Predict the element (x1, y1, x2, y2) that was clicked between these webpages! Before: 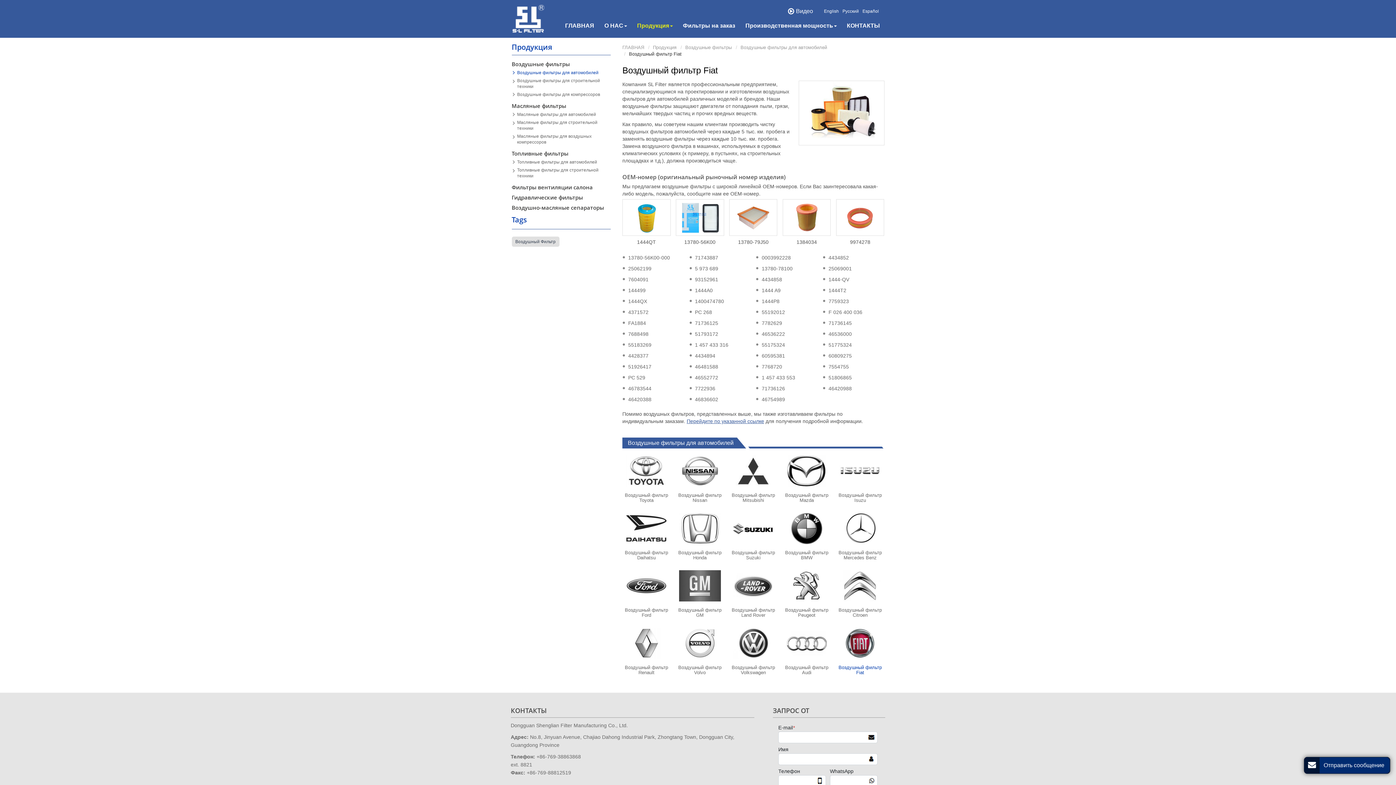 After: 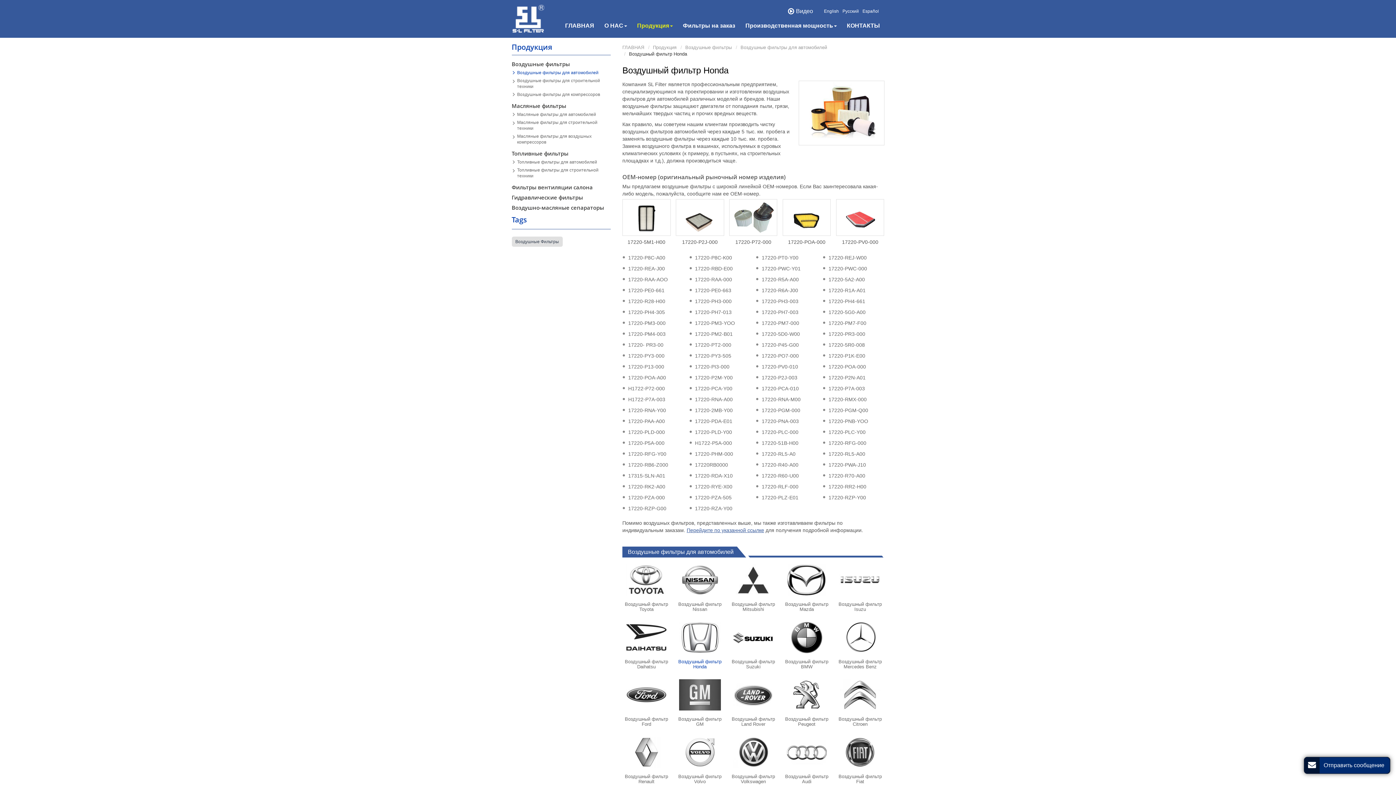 Action: bbox: (679, 525, 720, 531)